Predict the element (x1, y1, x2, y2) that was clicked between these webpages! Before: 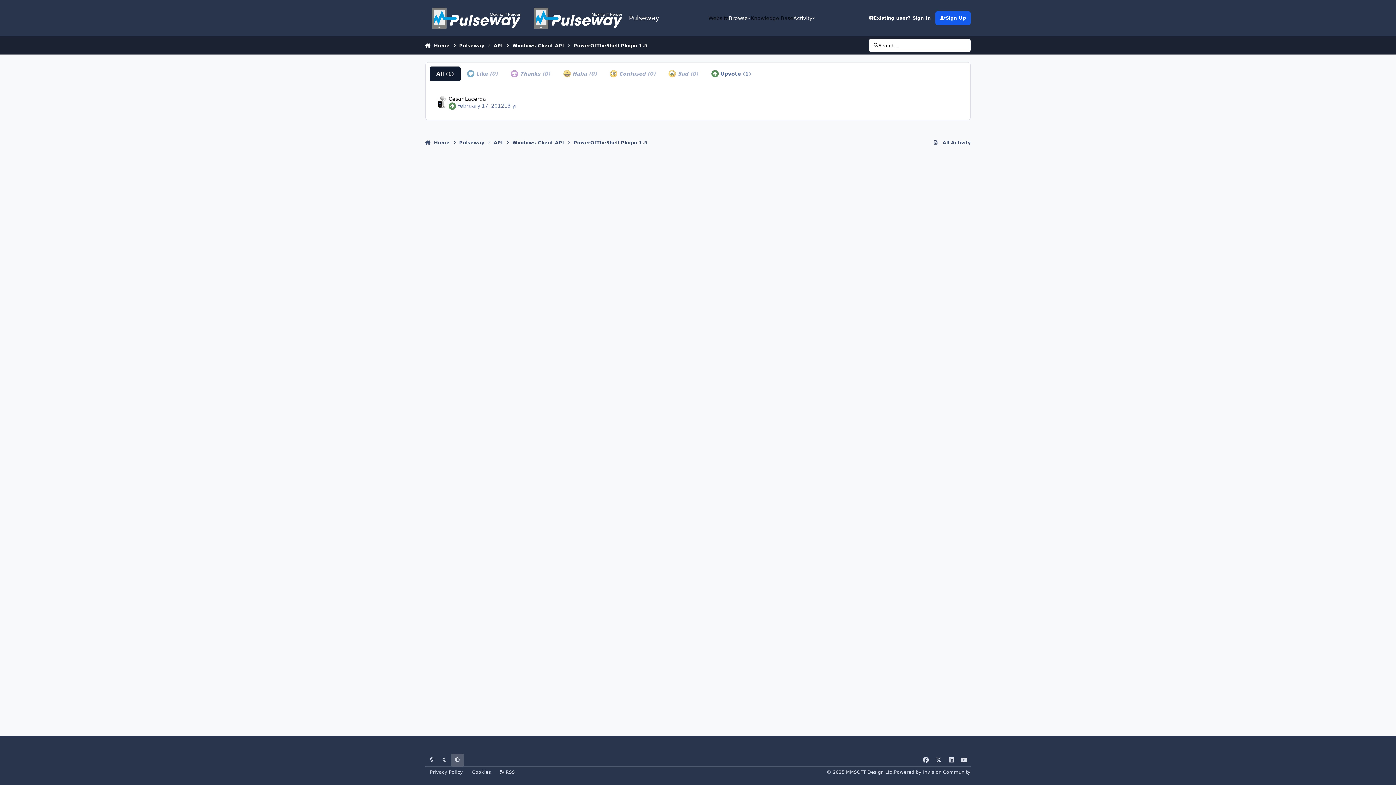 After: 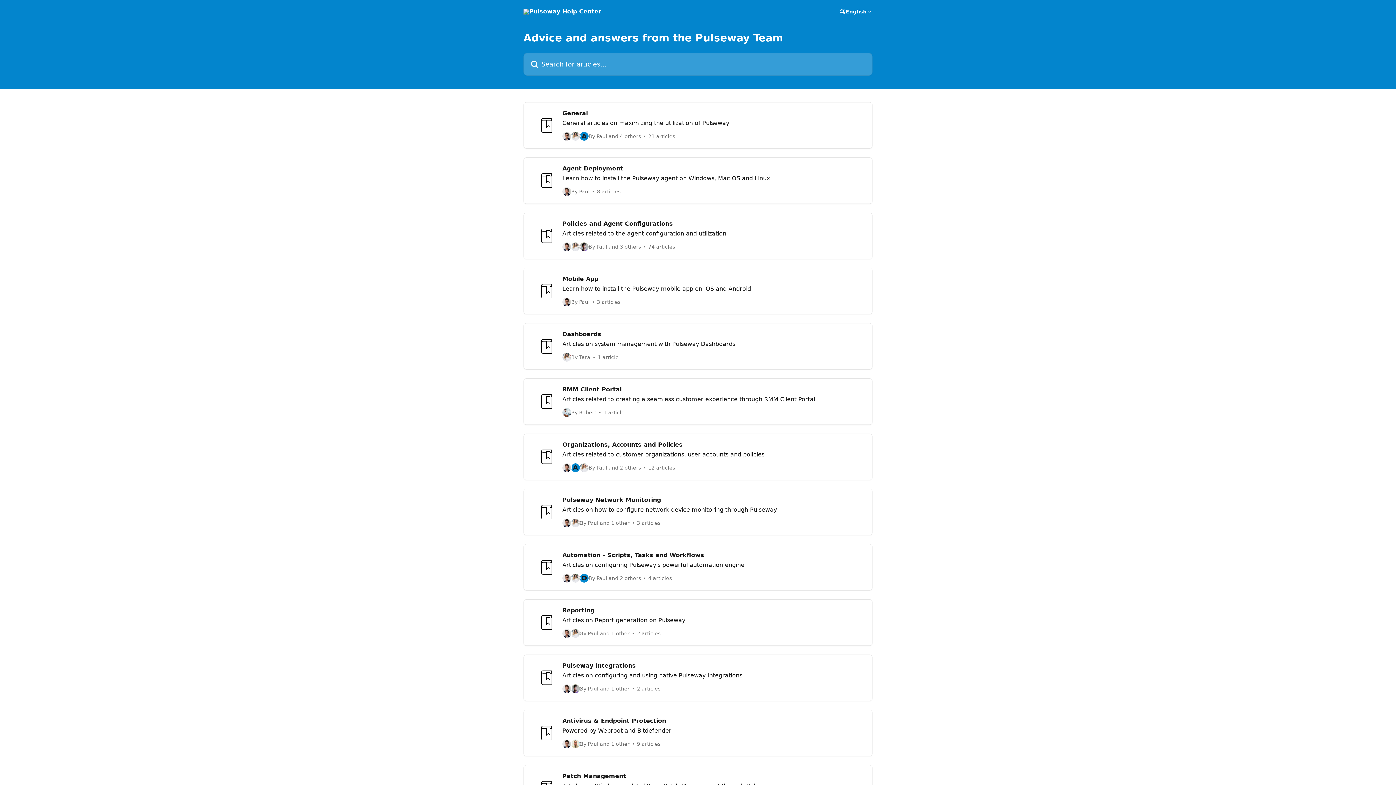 Action: label: Knowledge Base bbox: (751, 14, 793, 22)